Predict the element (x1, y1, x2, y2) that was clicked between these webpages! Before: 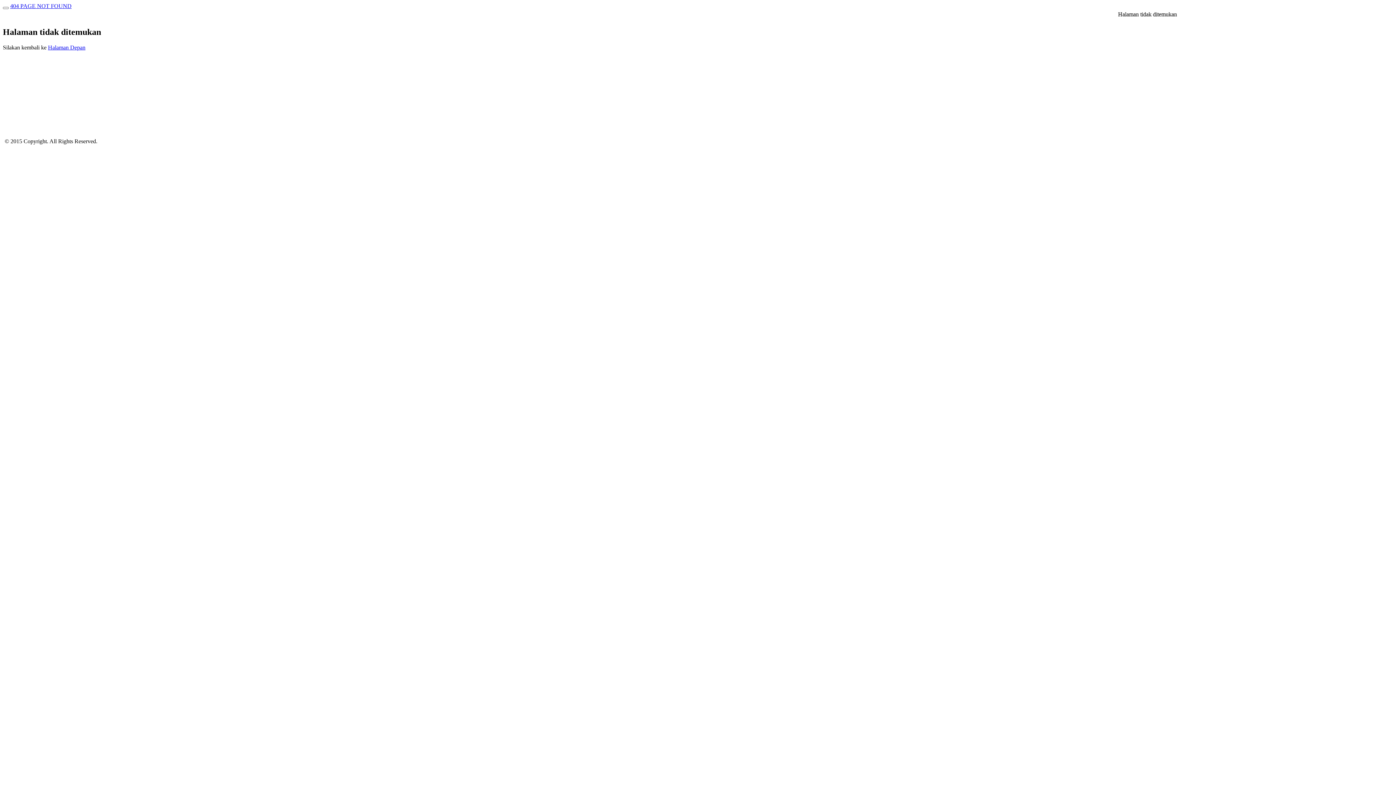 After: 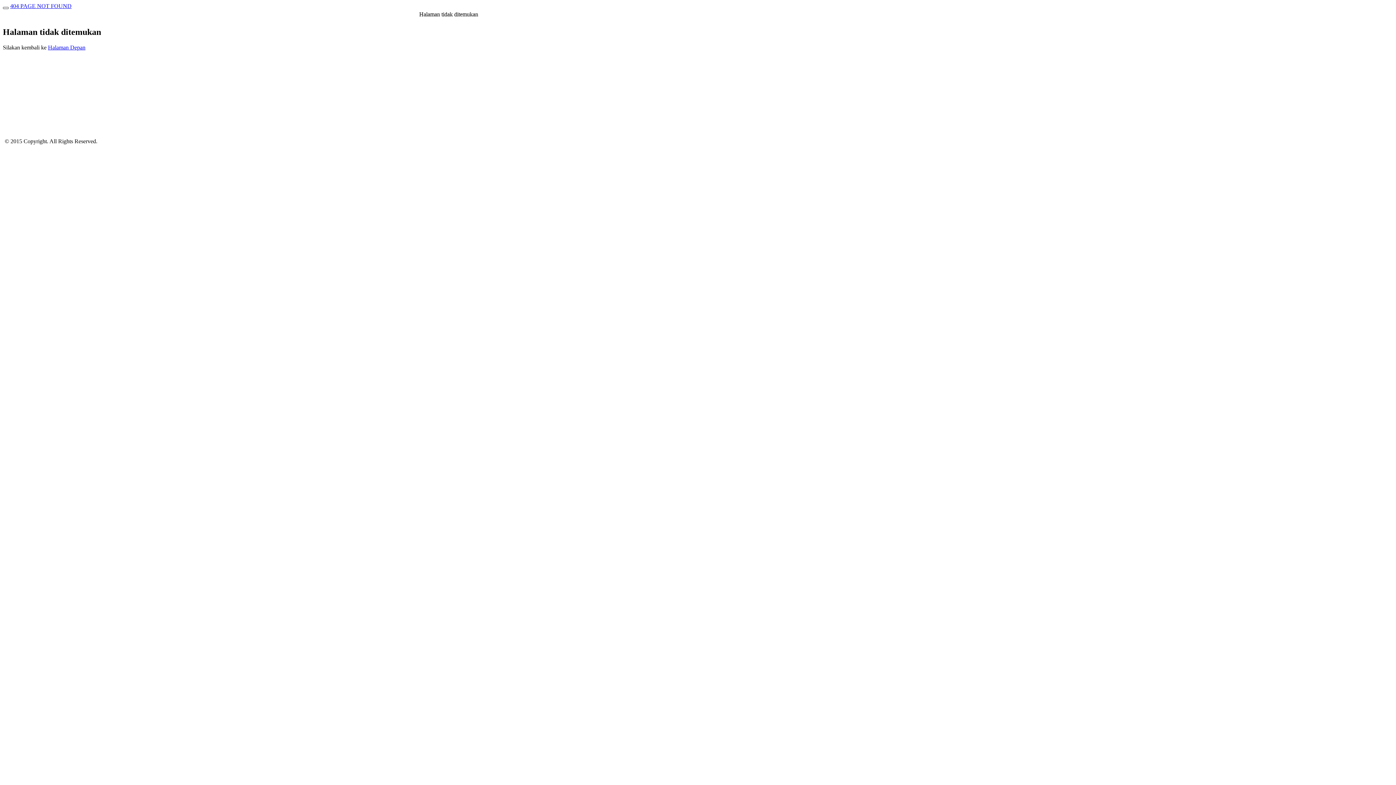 Action: bbox: (2, 6, 8, 9)